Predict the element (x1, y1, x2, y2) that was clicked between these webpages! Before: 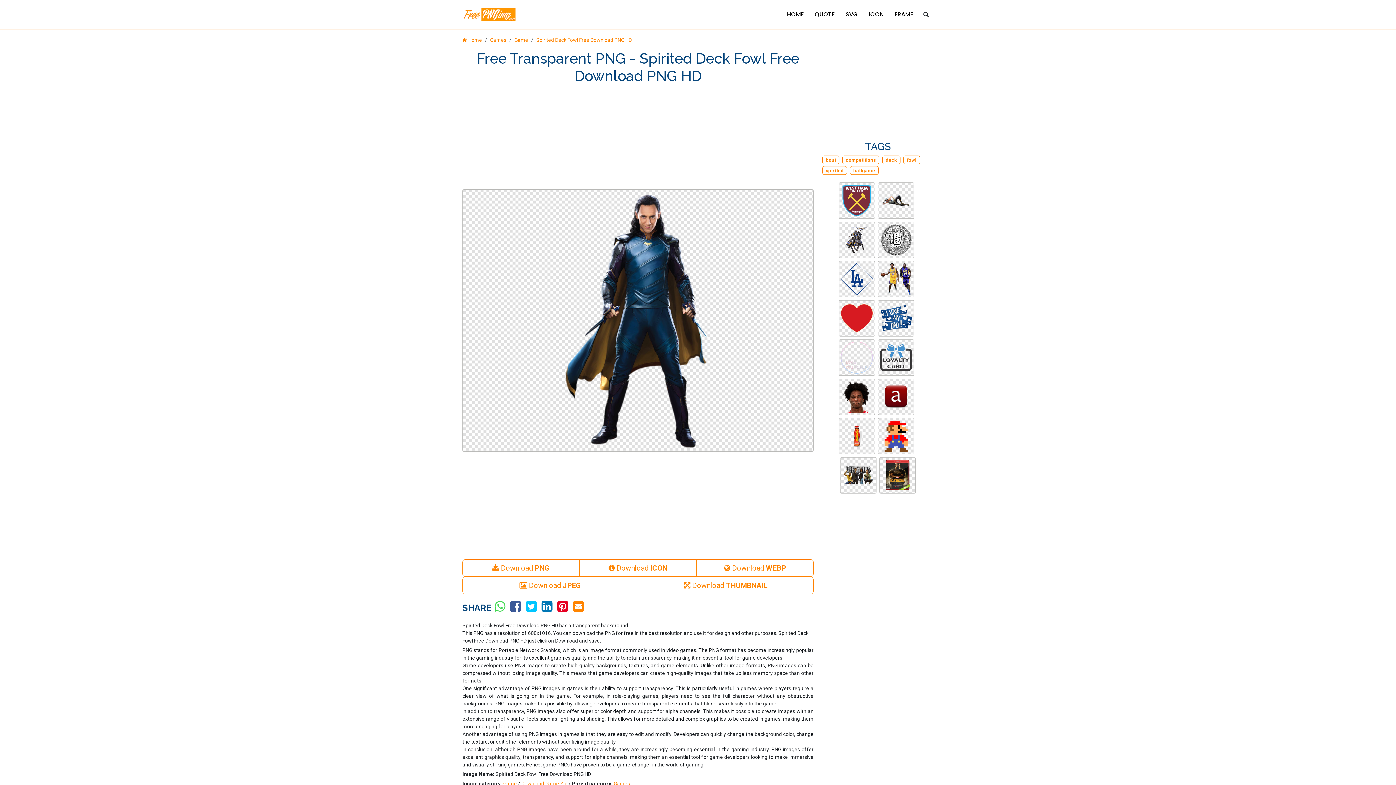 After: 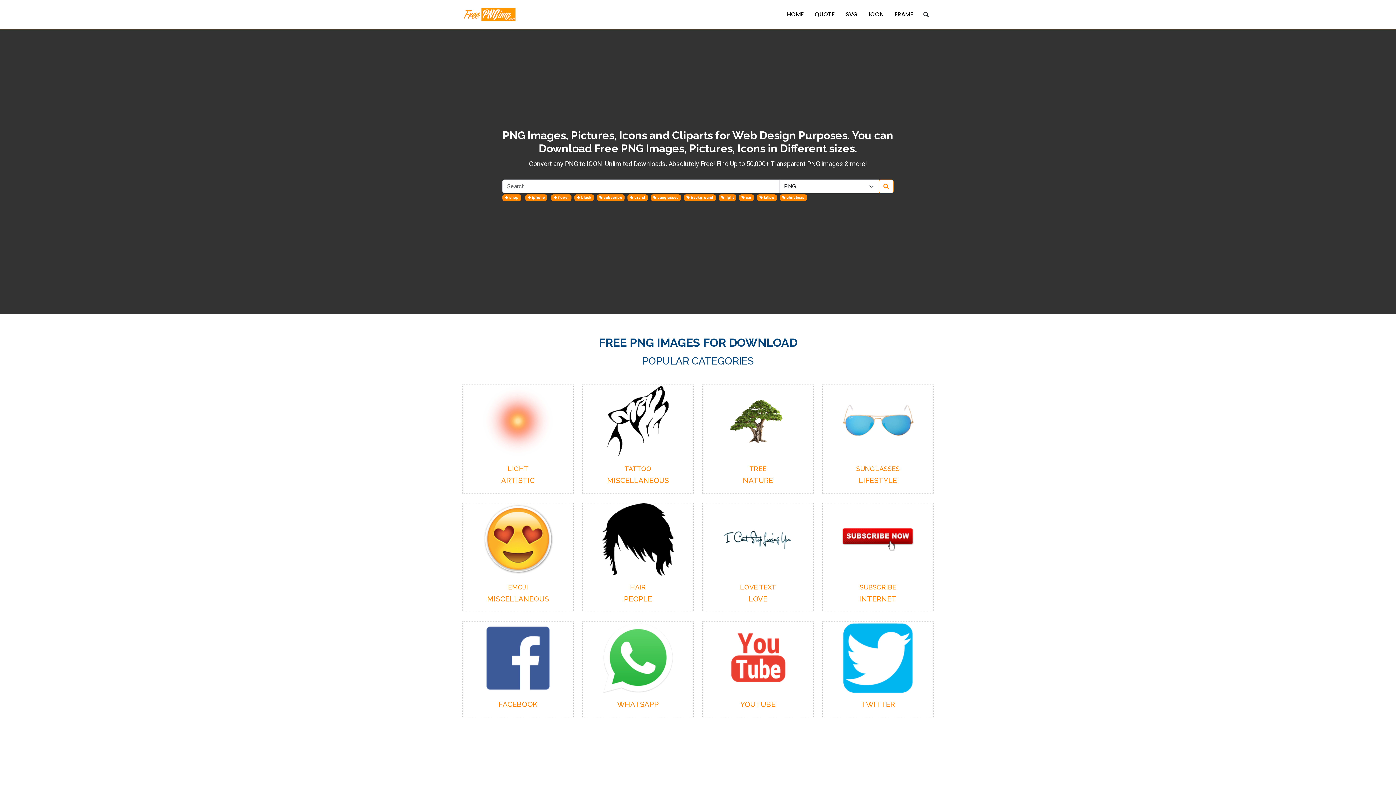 Action: bbox: (462, 8, 518, 21)